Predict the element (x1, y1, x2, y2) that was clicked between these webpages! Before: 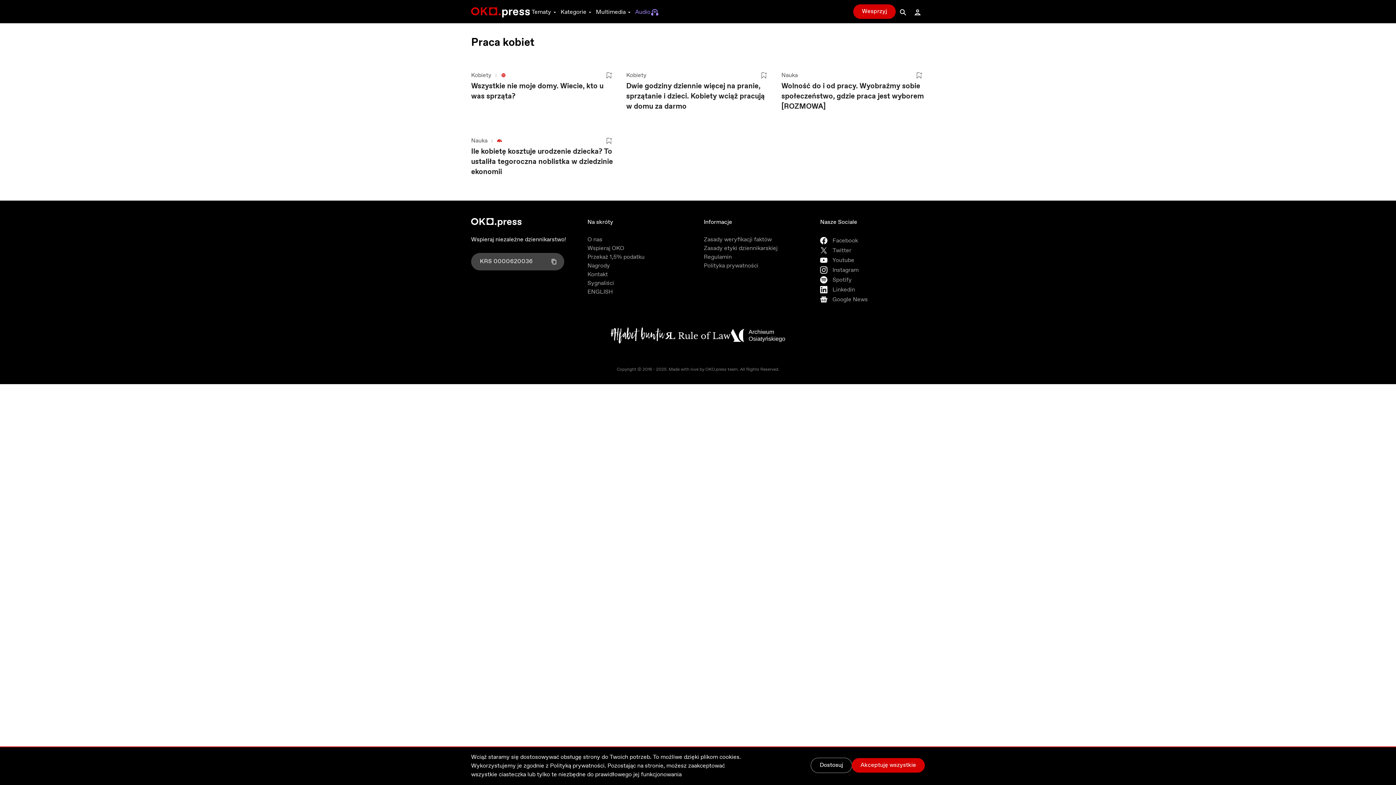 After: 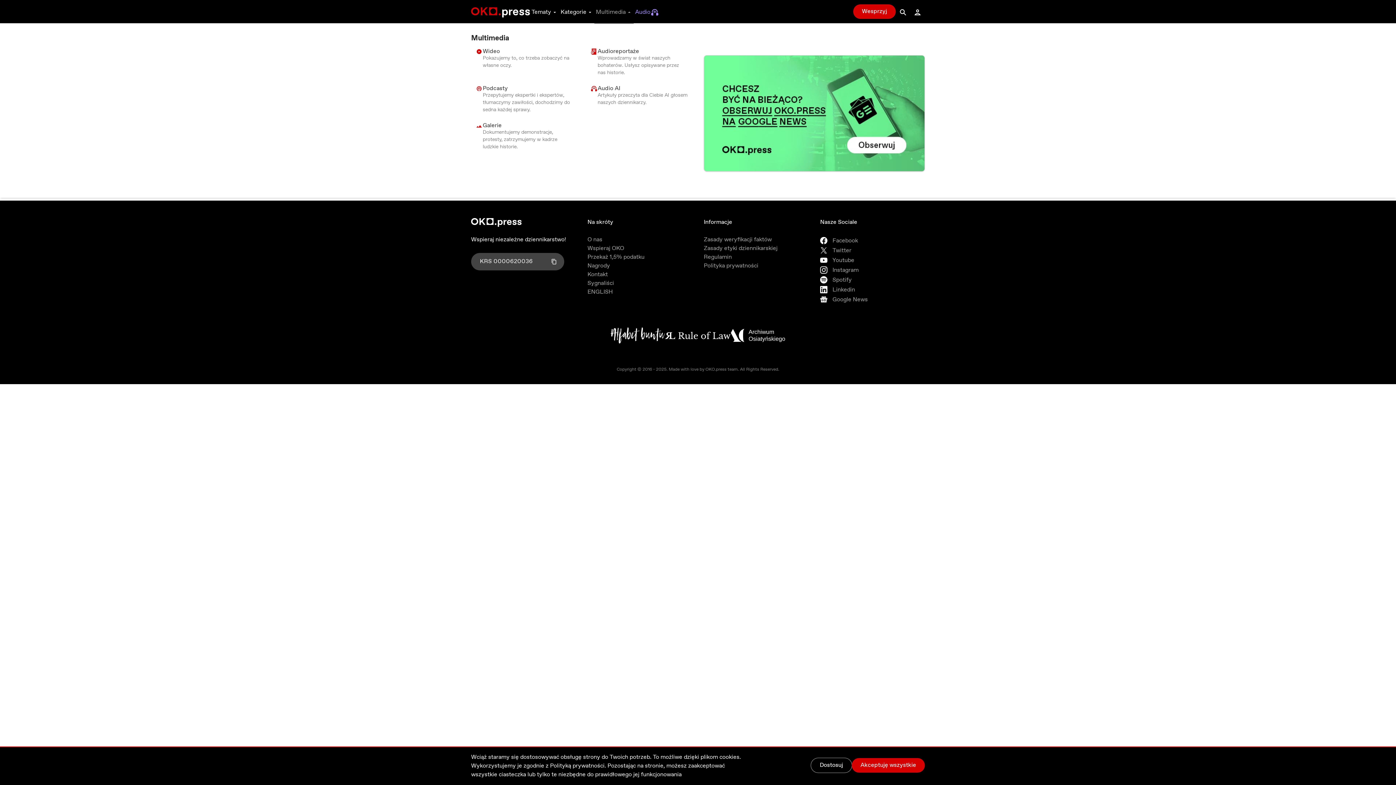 Action: bbox: (594, 0, 633, 23) label: Multimedia